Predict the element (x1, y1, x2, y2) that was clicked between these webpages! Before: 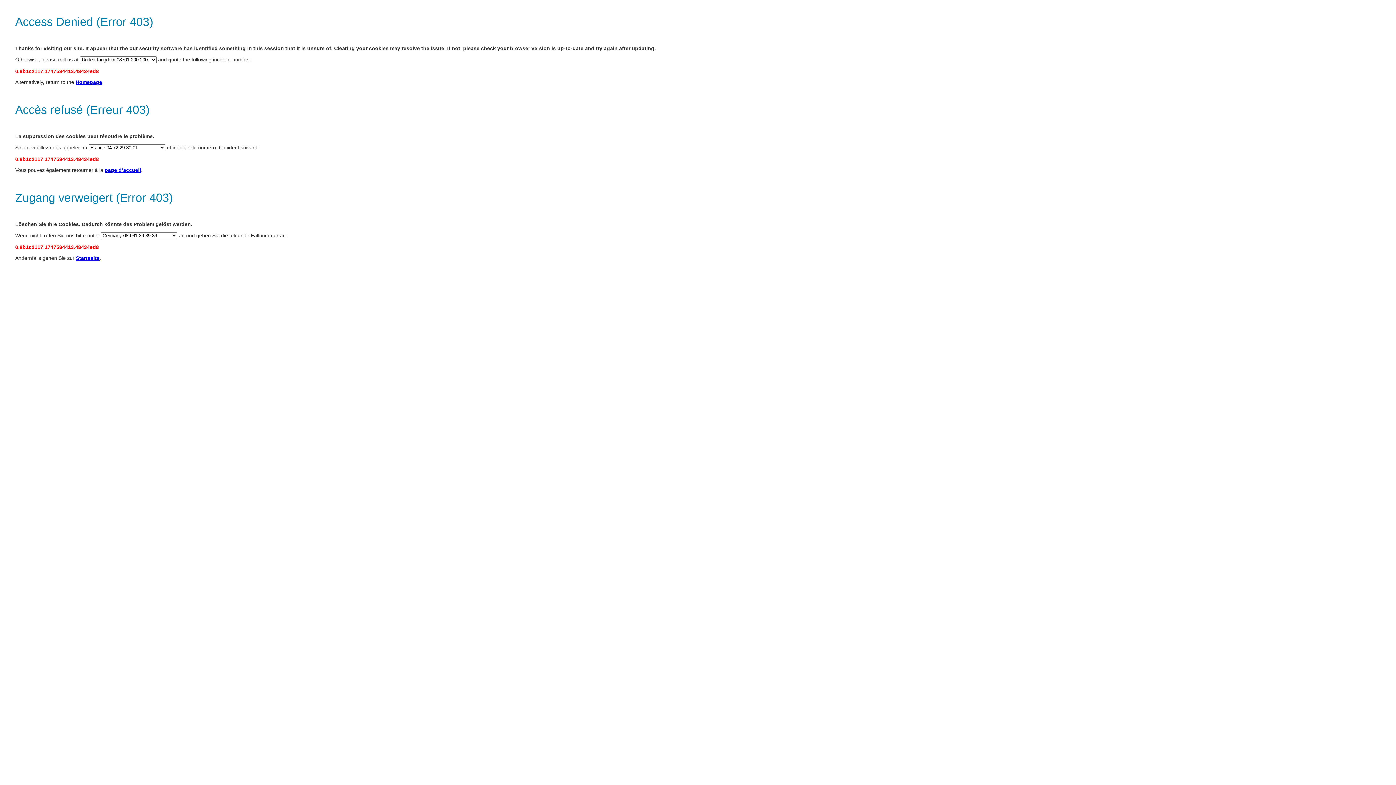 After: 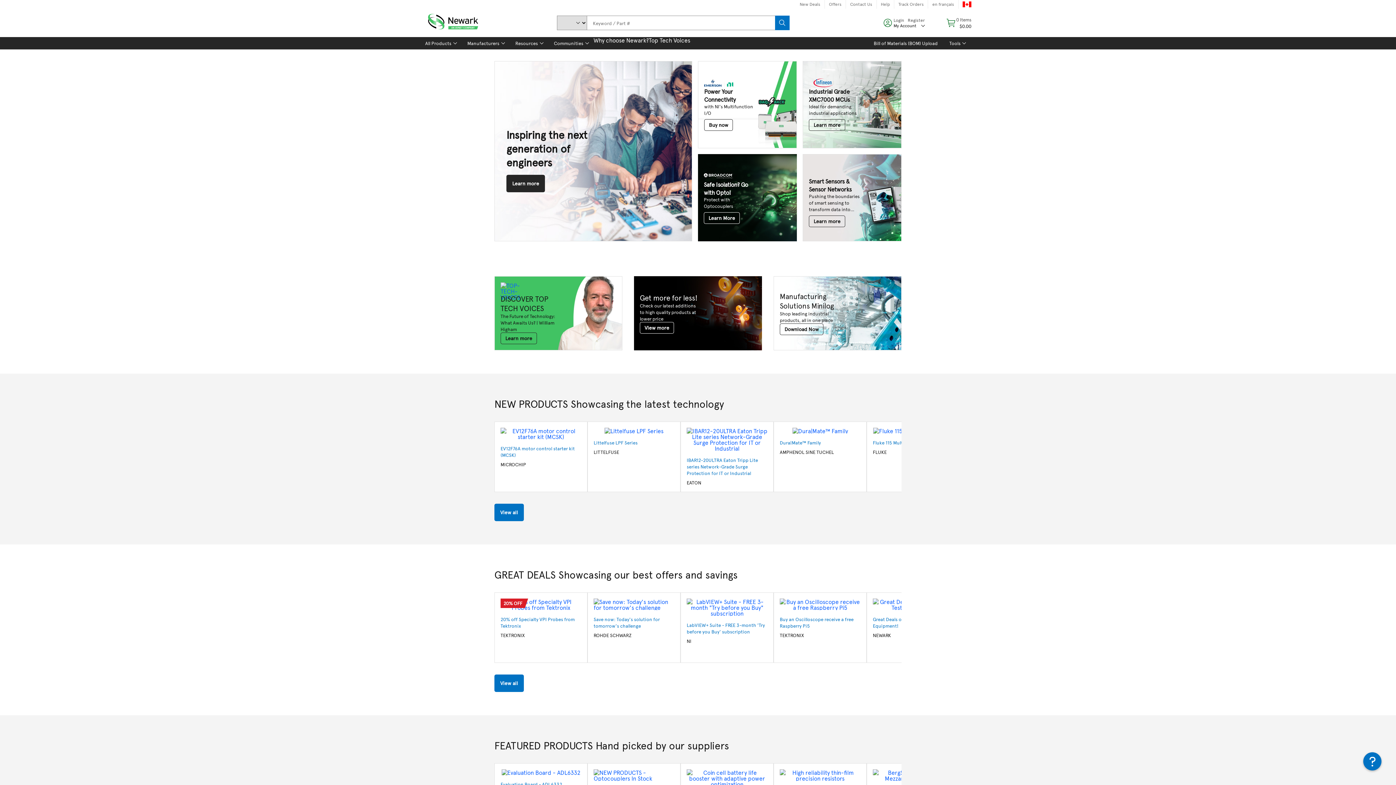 Action: label: Homepage bbox: (75, 79, 102, 85)